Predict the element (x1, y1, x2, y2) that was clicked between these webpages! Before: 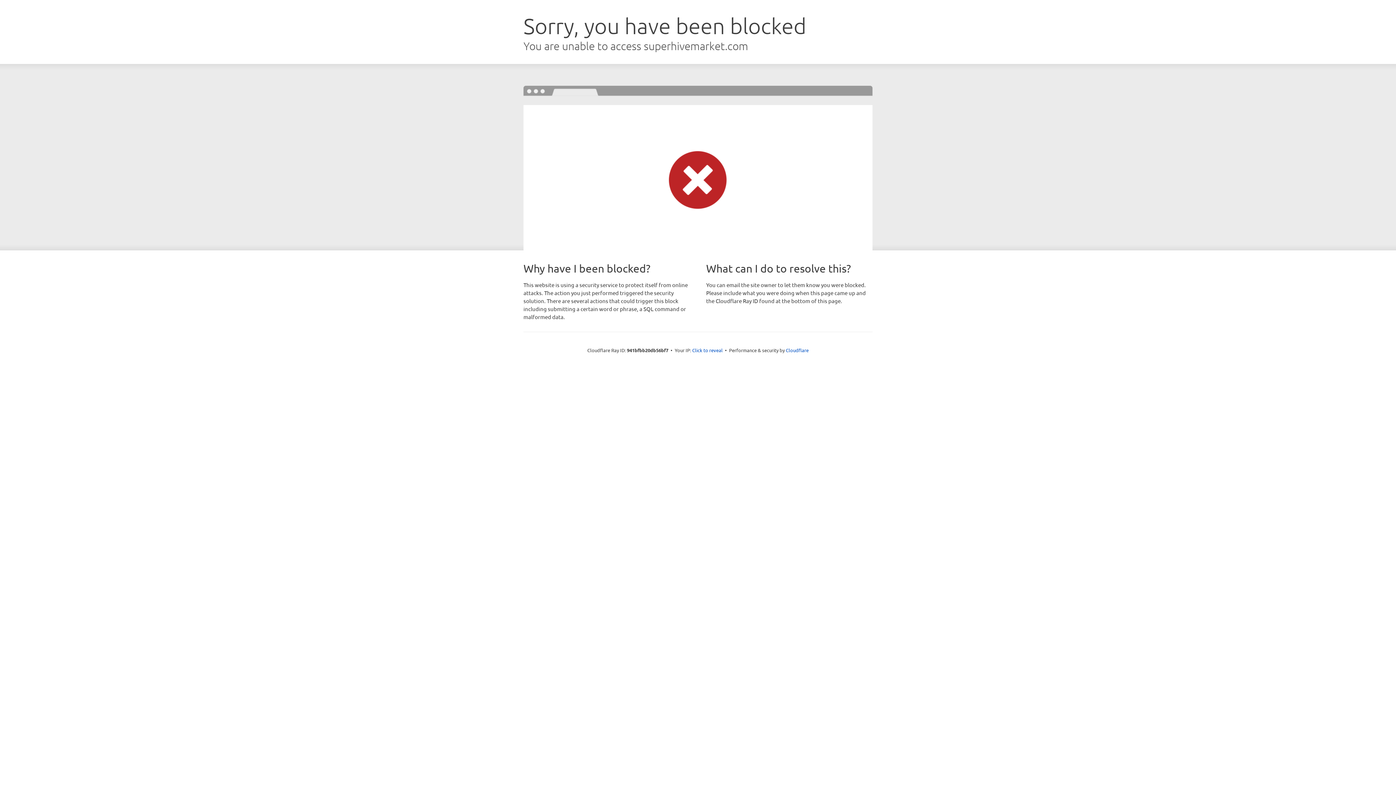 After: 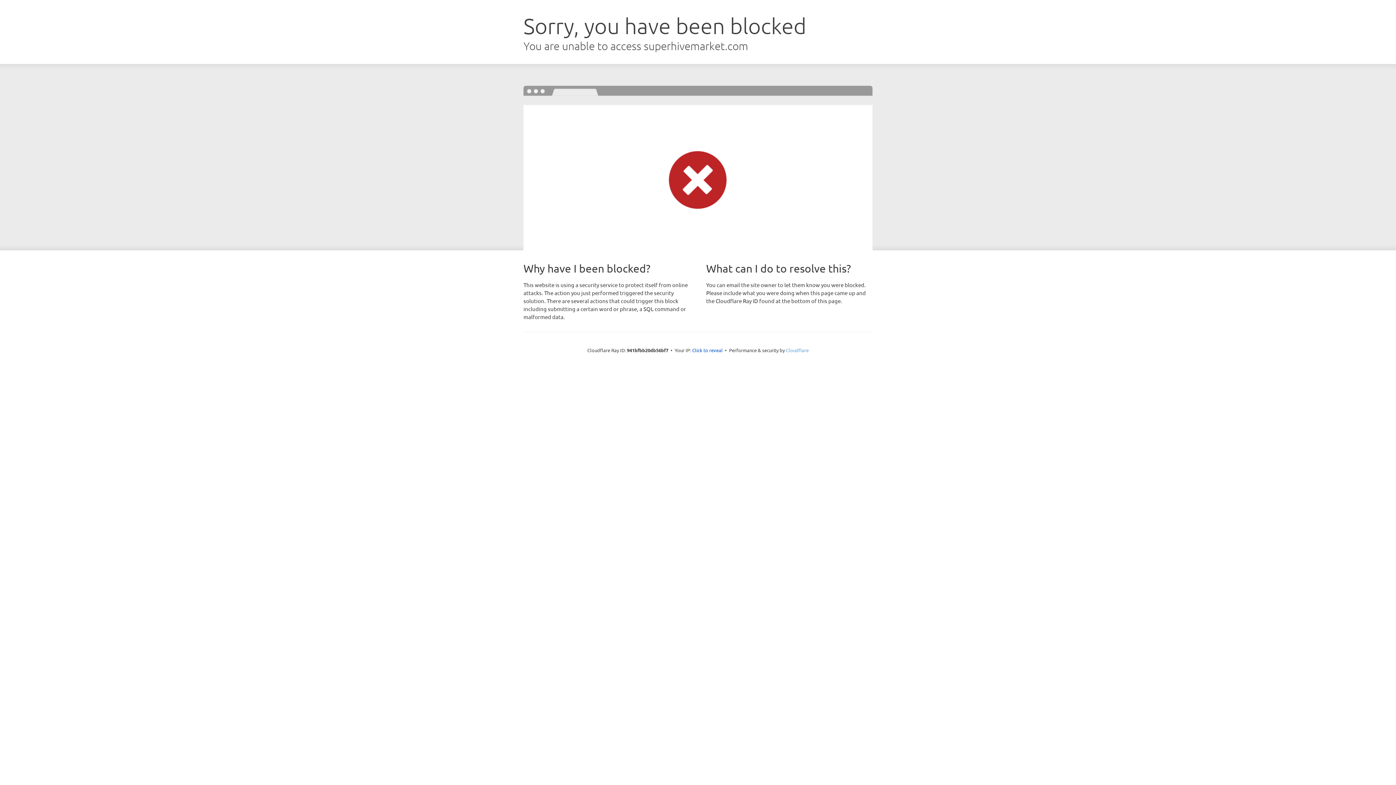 Action: label: Cloudflare bbox: (786, 347, 808, 353)